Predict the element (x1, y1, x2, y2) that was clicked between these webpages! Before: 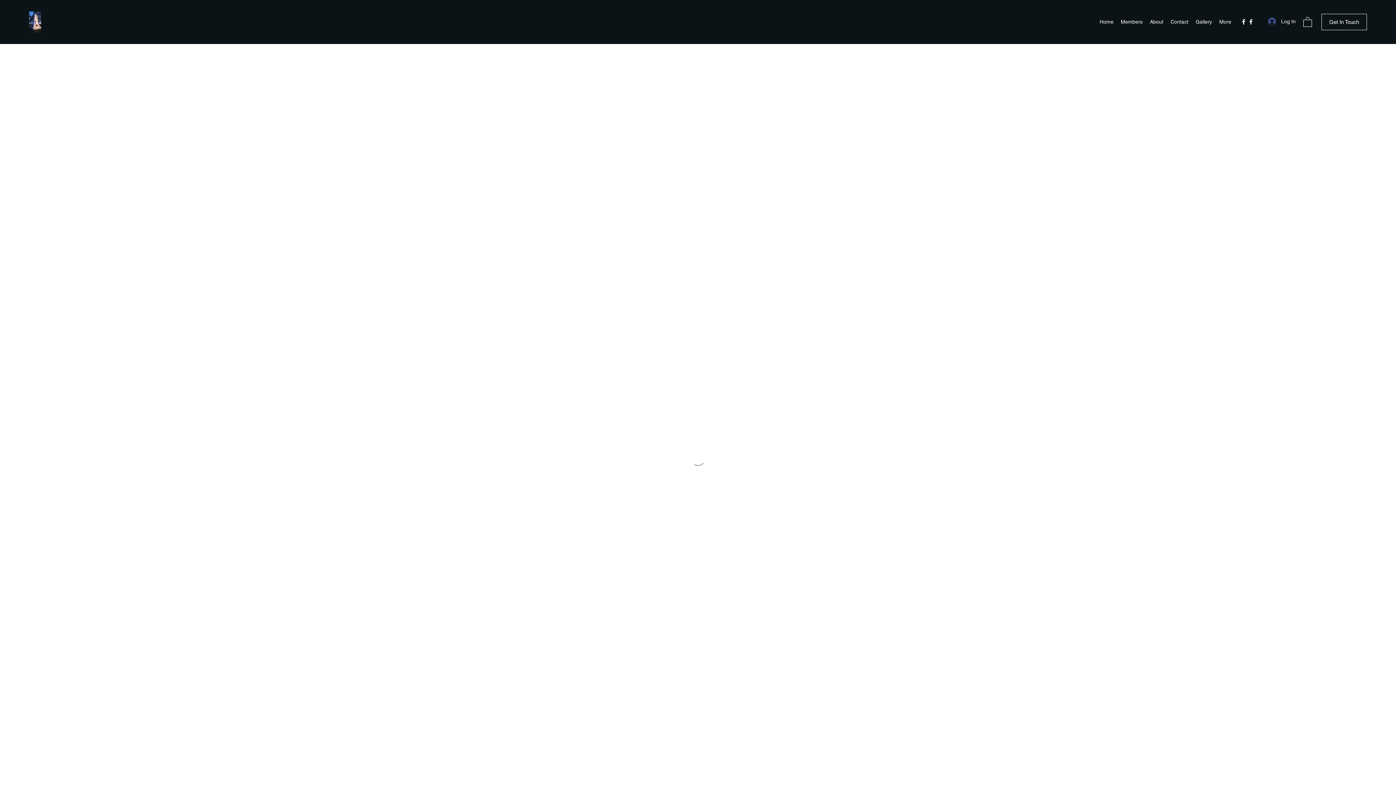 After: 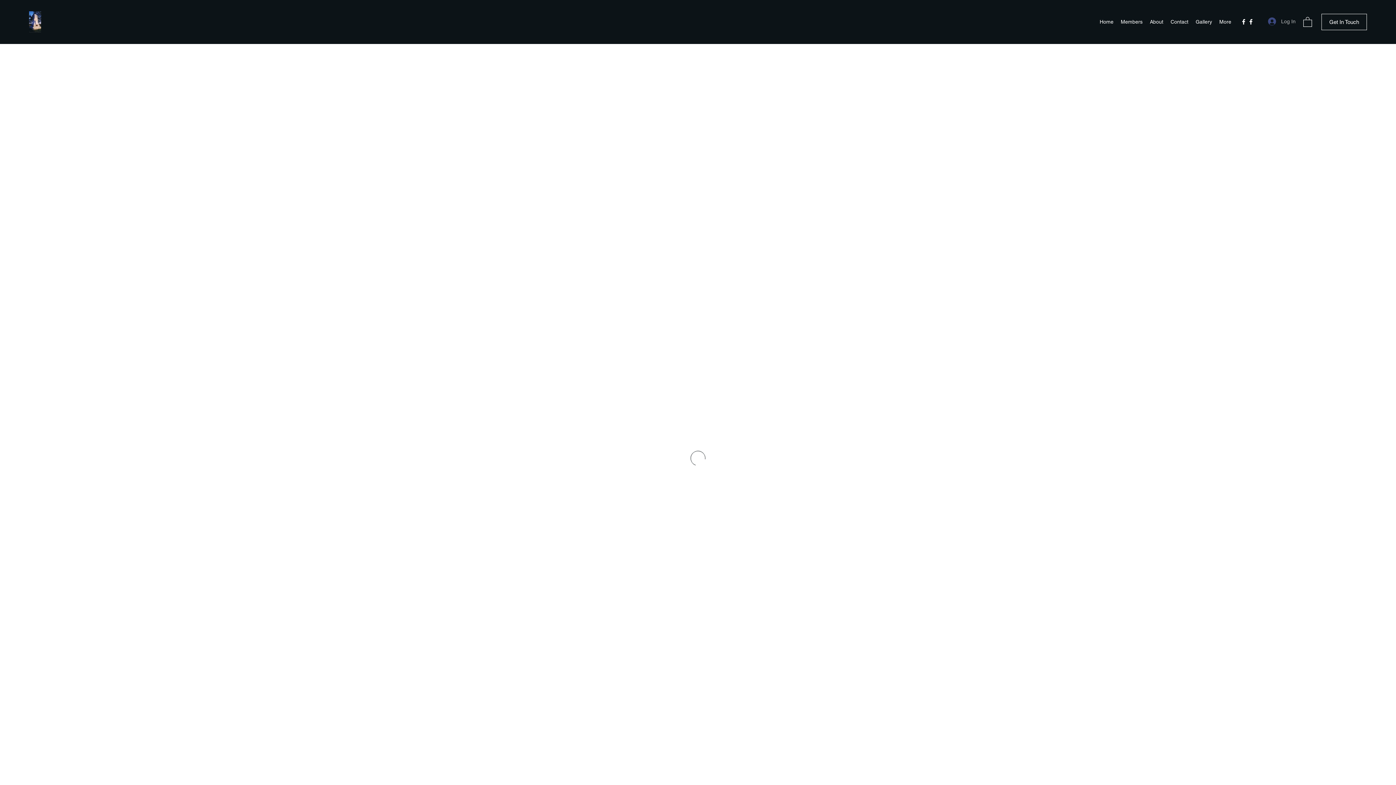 Action: label: Log In bbox: (1263, 14, 1301, 28)